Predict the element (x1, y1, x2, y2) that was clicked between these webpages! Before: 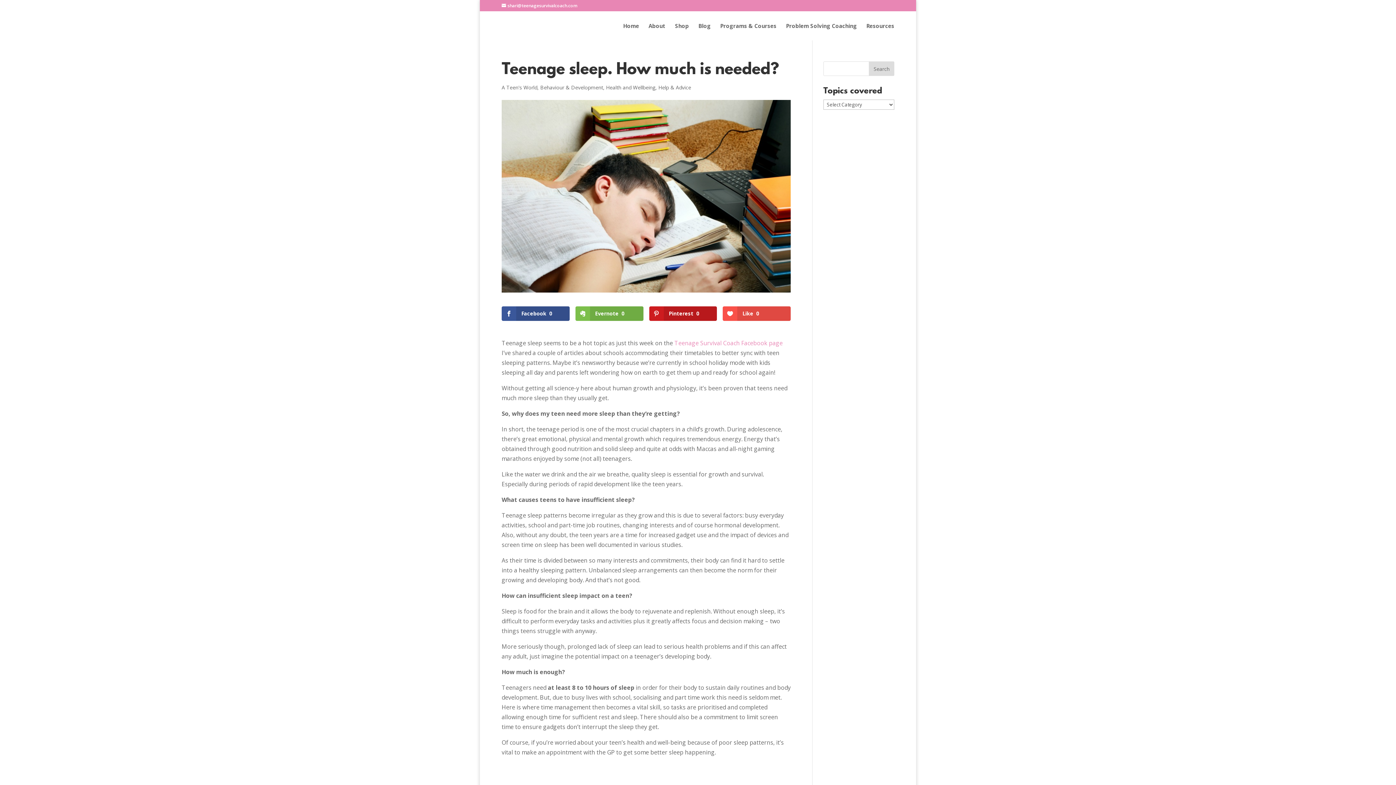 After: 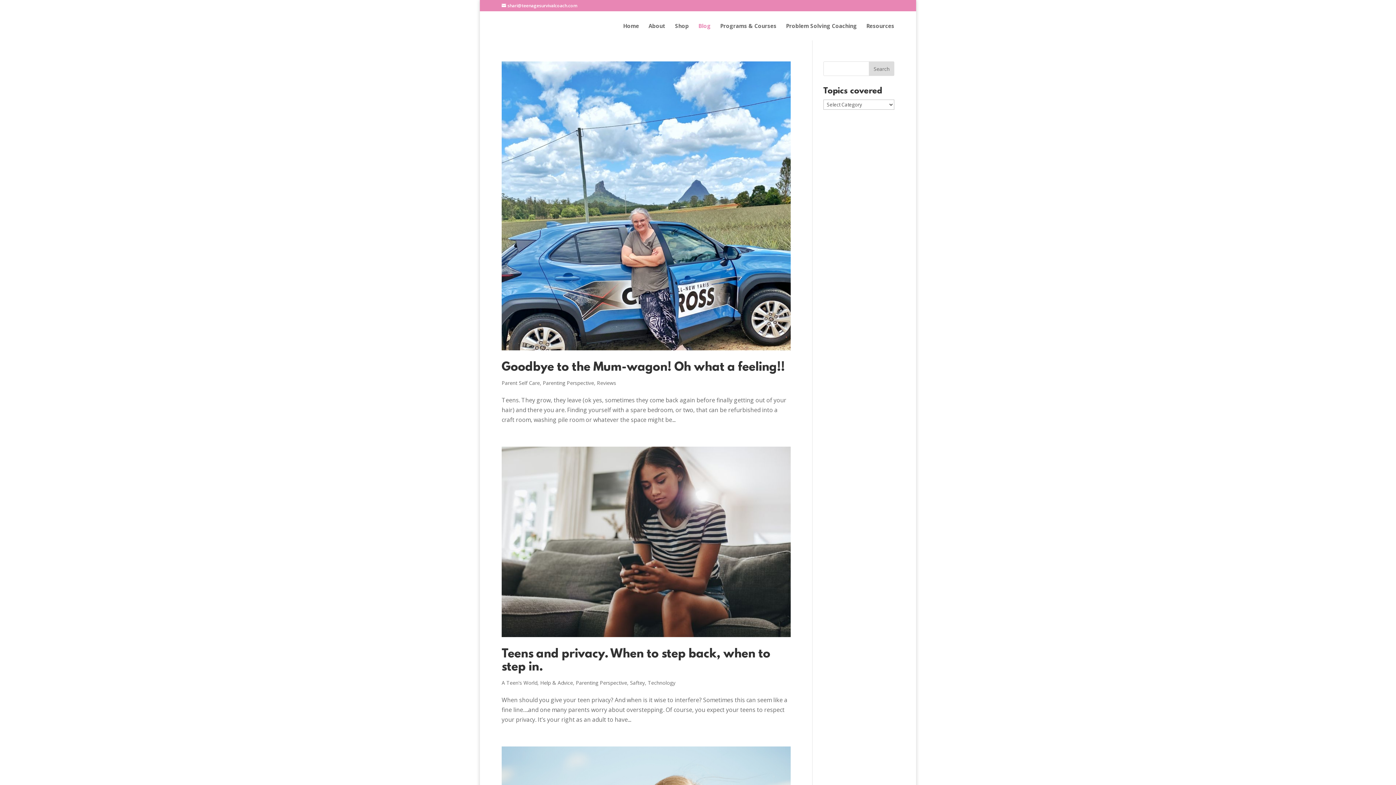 Action: label: Blog bbox: (698, 23, 710, 40)